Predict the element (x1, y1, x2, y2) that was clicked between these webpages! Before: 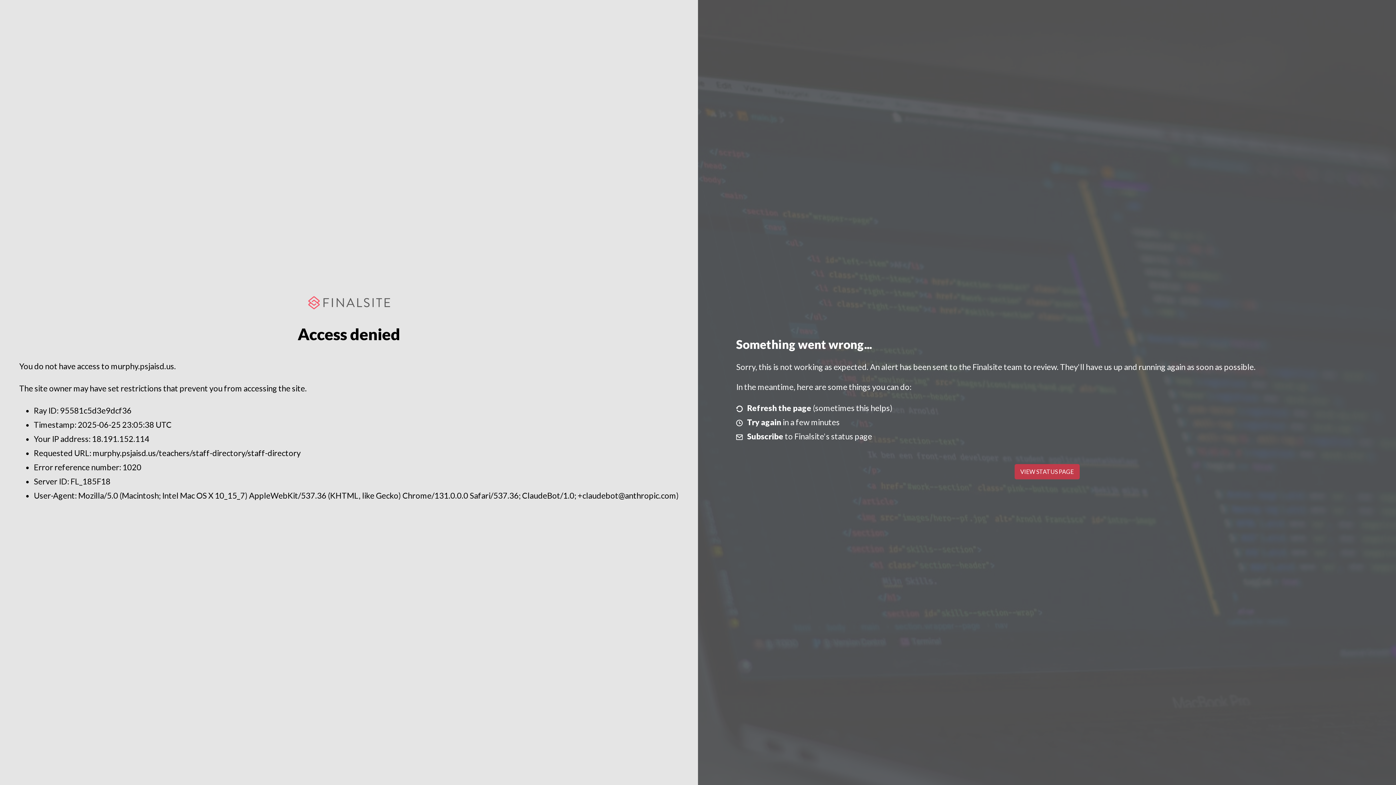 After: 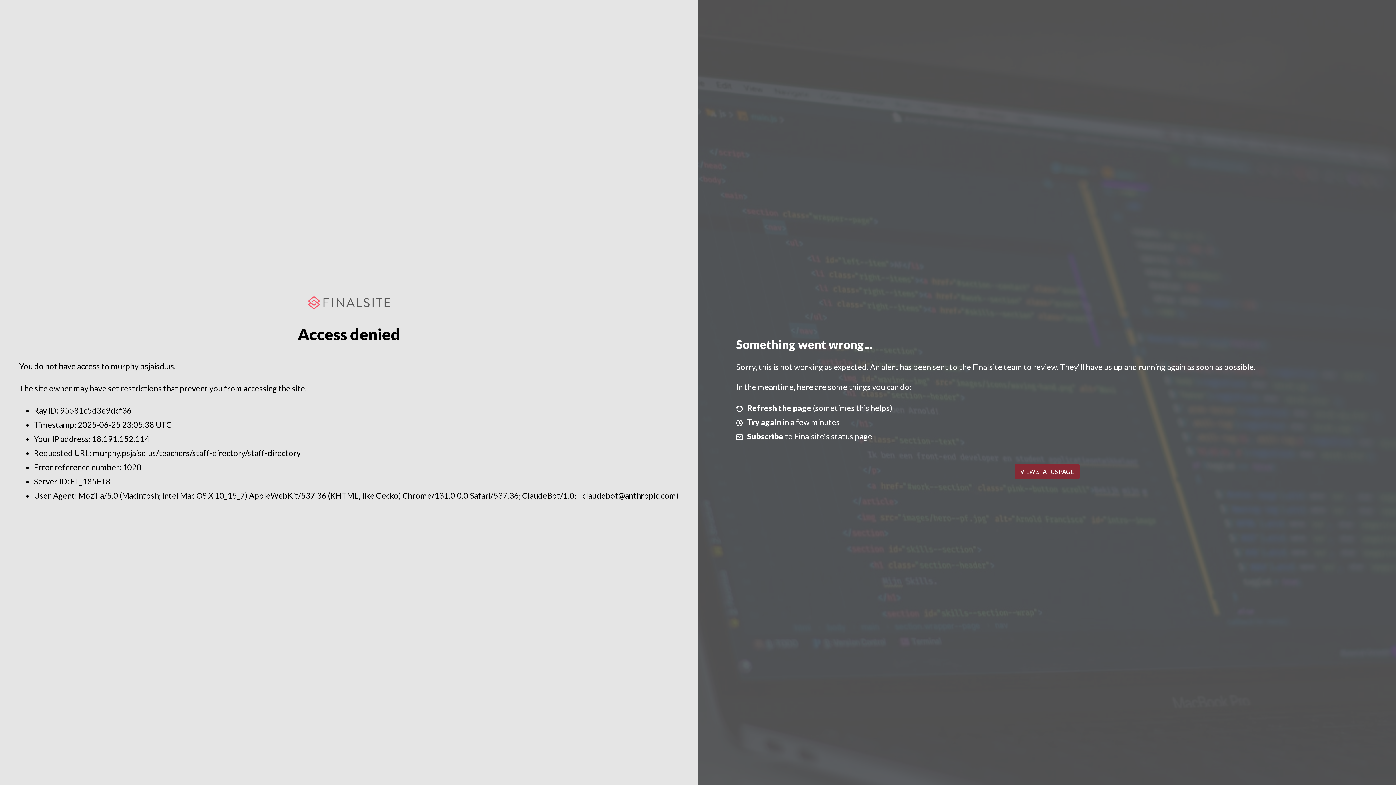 Action: bbox: (1014, 464, 1079, 479) label: VIEW STATUS PAGE